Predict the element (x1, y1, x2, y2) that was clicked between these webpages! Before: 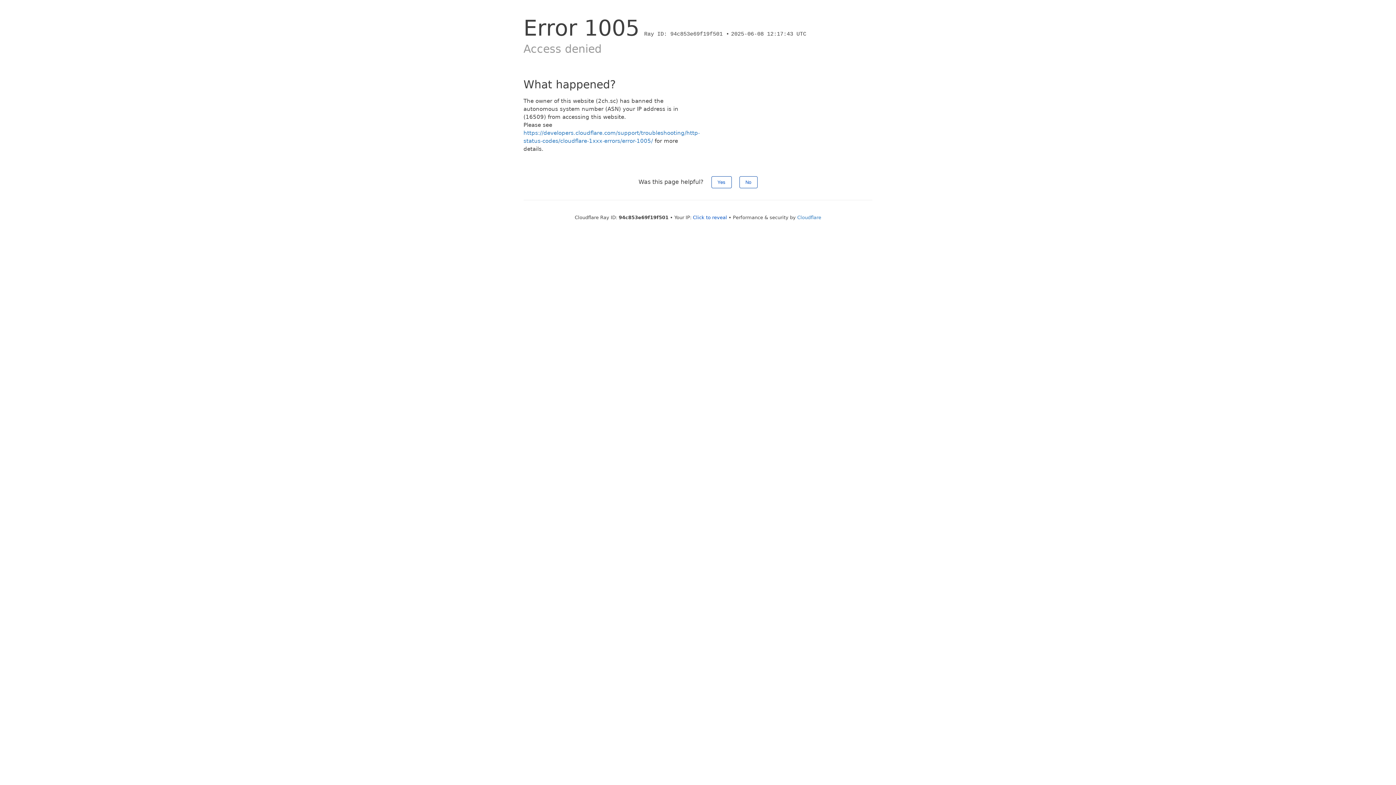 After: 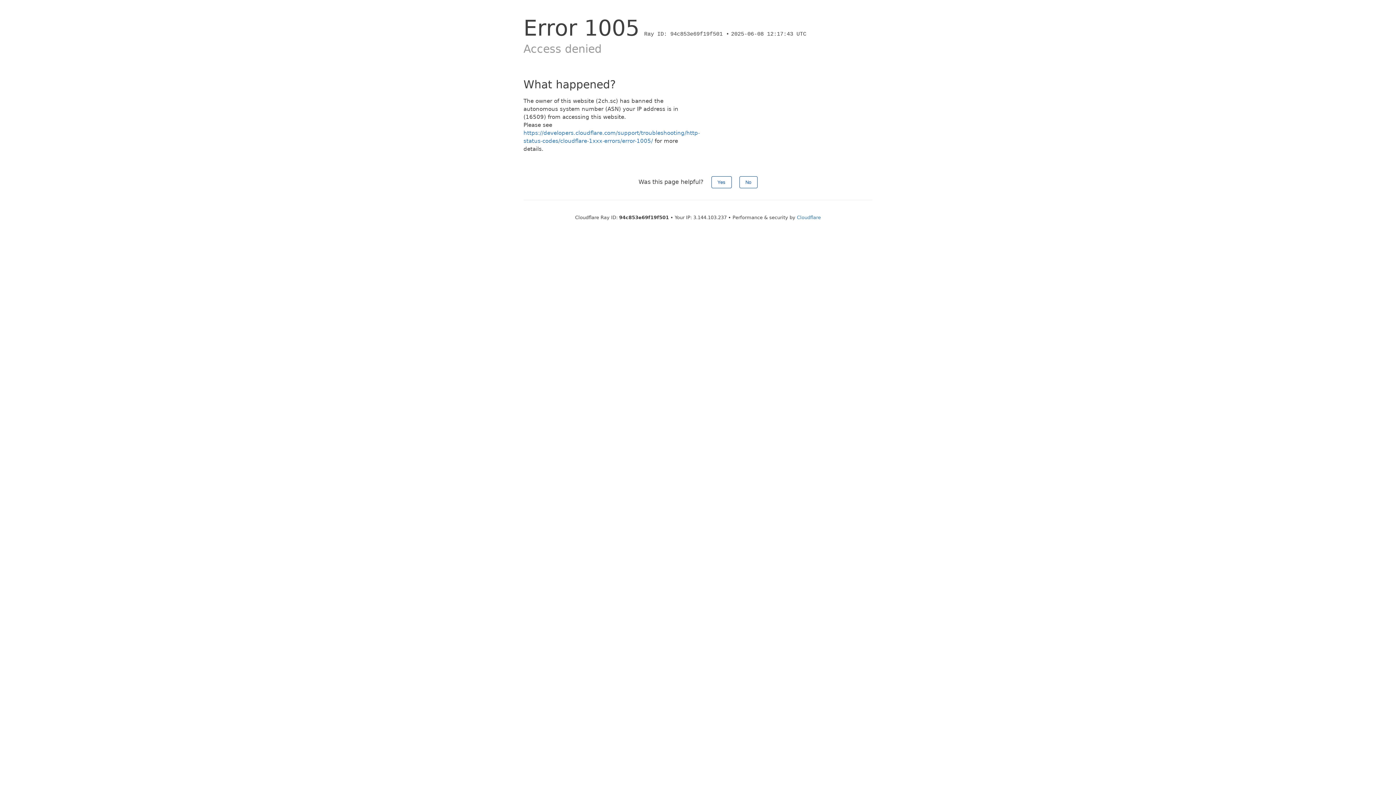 Action: bbox: (693, 214, 727, 220) label: Click to reveal